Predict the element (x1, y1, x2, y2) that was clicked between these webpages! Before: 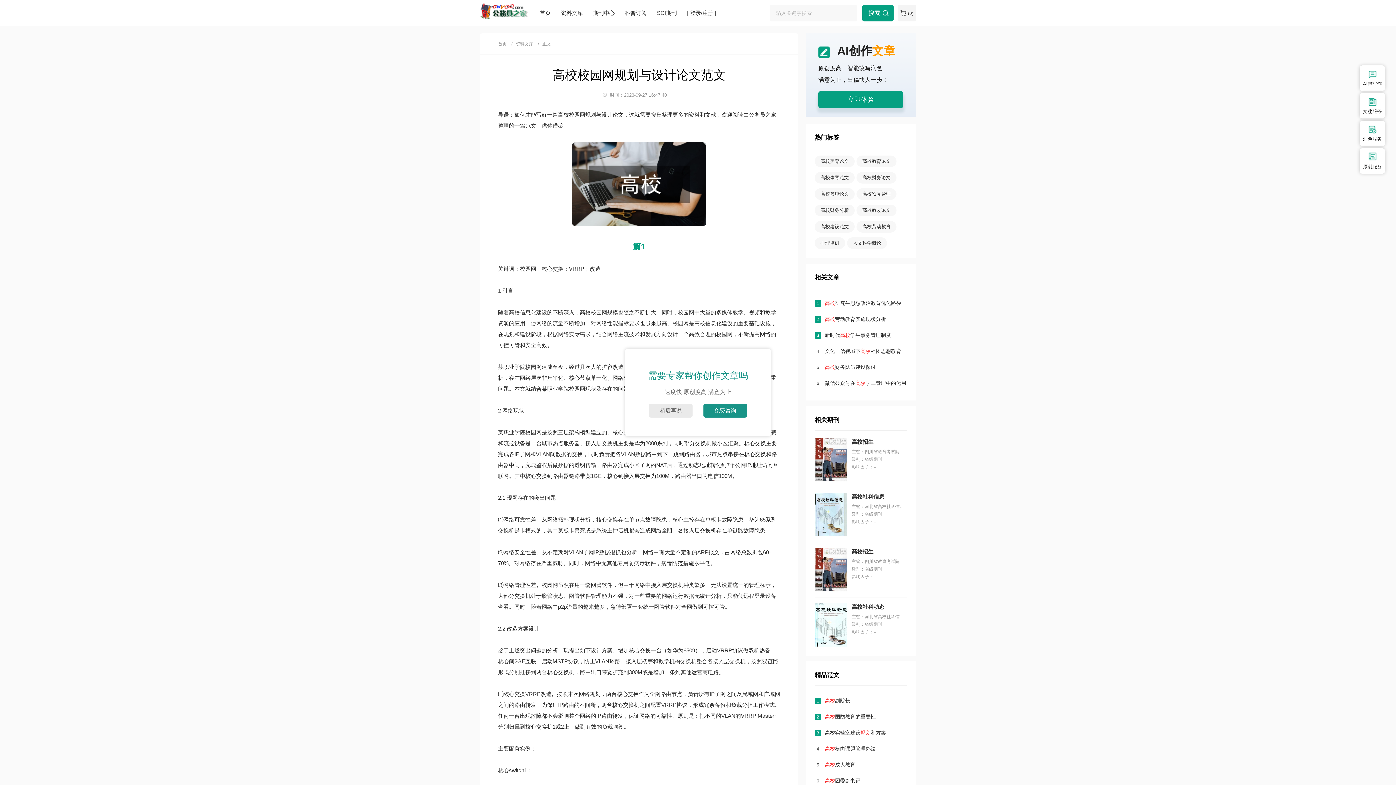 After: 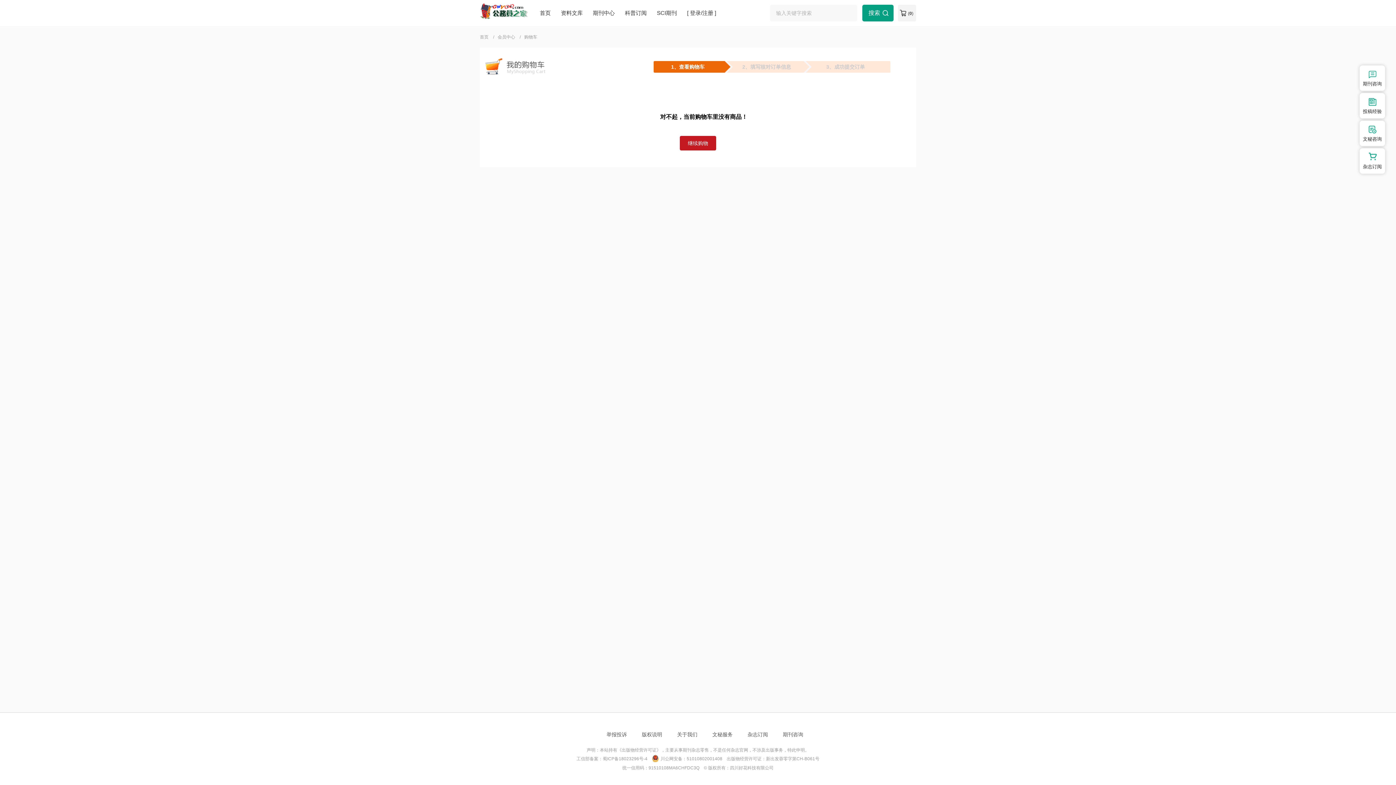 Action: label: (0) bbox: (898, 4, 916, 21)